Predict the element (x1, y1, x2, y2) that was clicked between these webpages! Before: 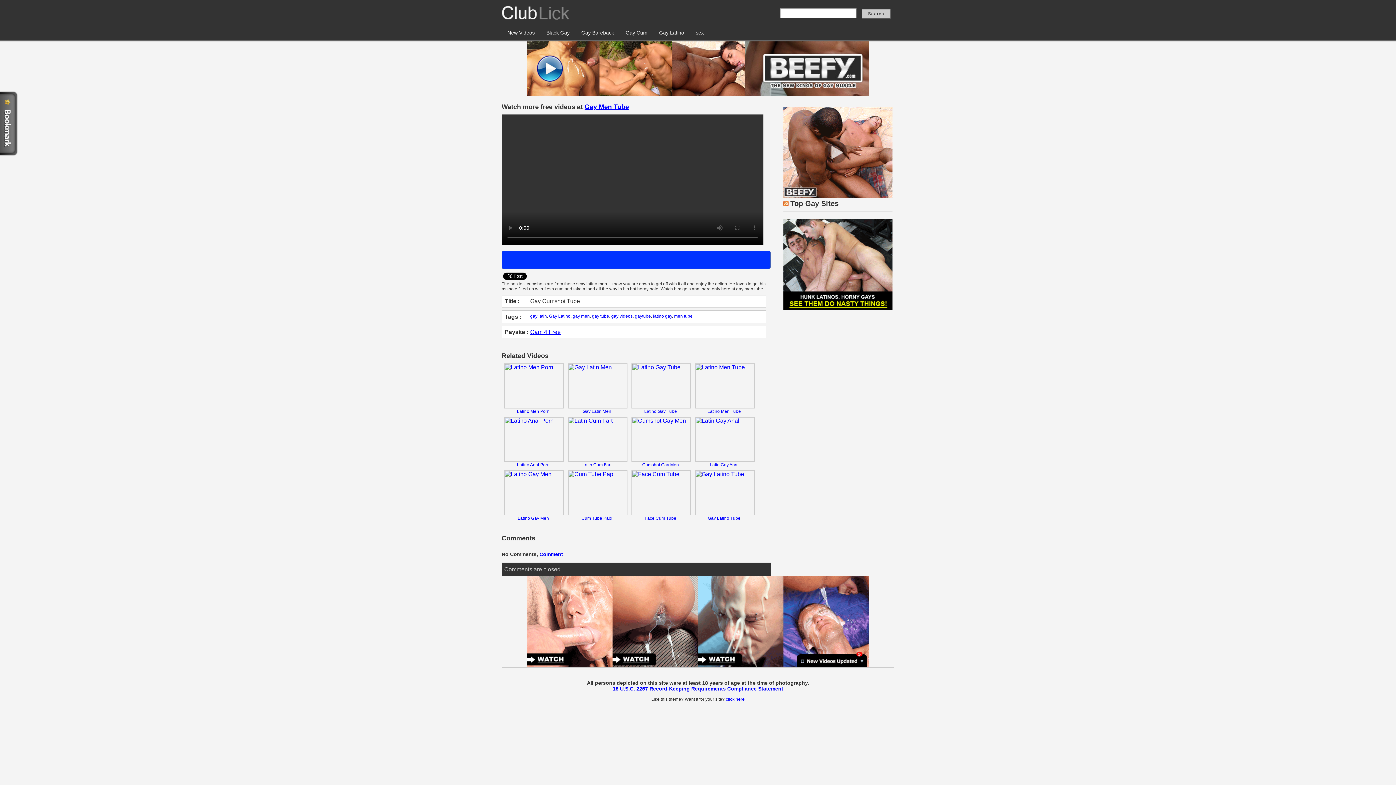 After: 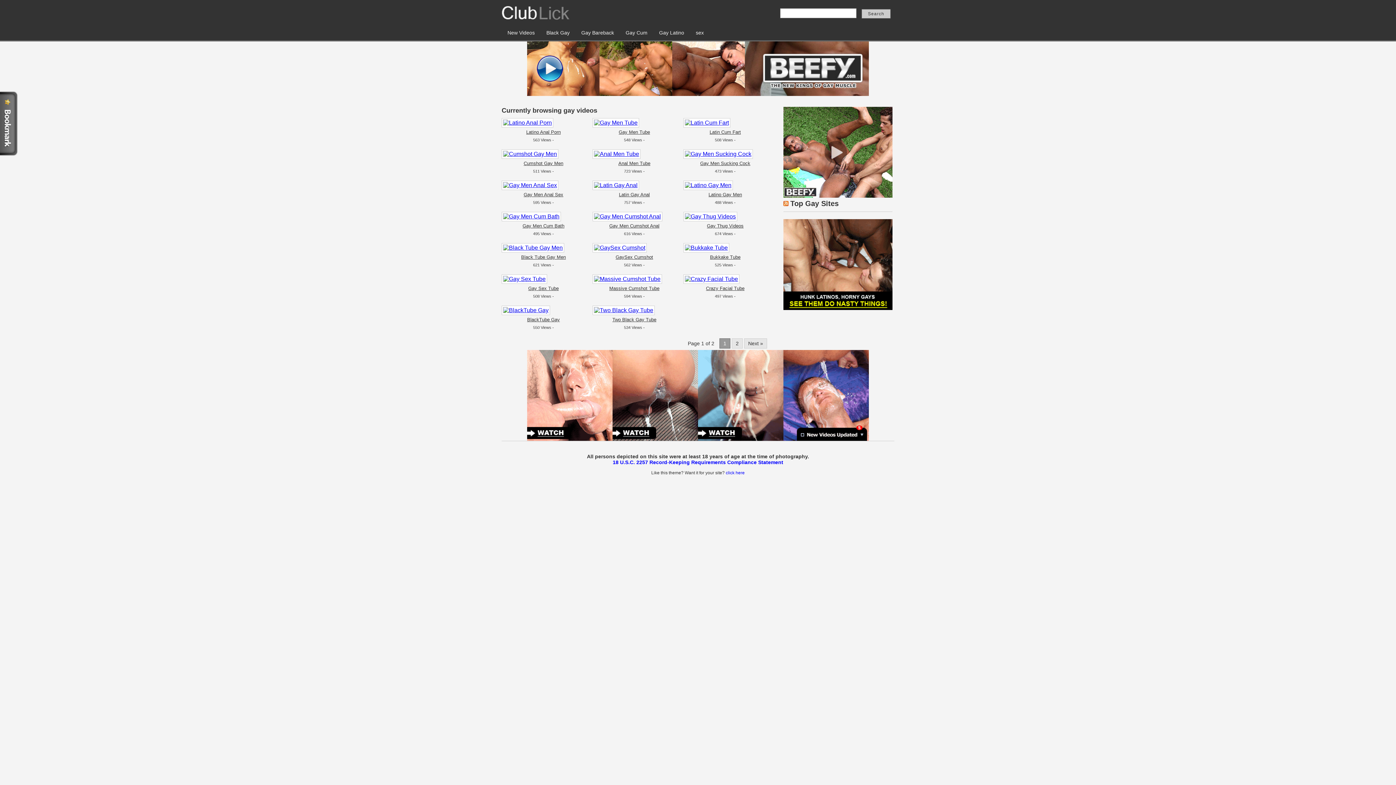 Action: bbox: (611, 313, 632, 318) label: gay videos